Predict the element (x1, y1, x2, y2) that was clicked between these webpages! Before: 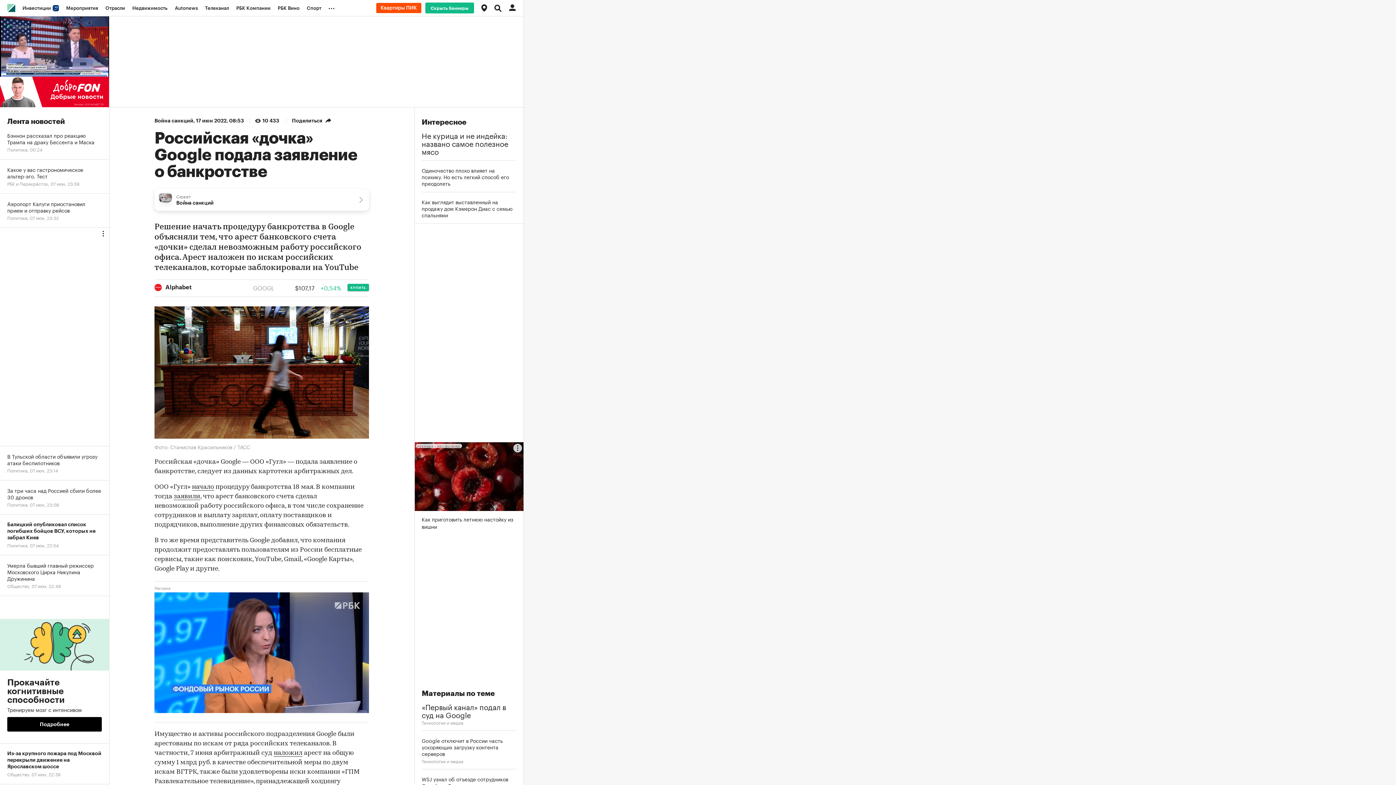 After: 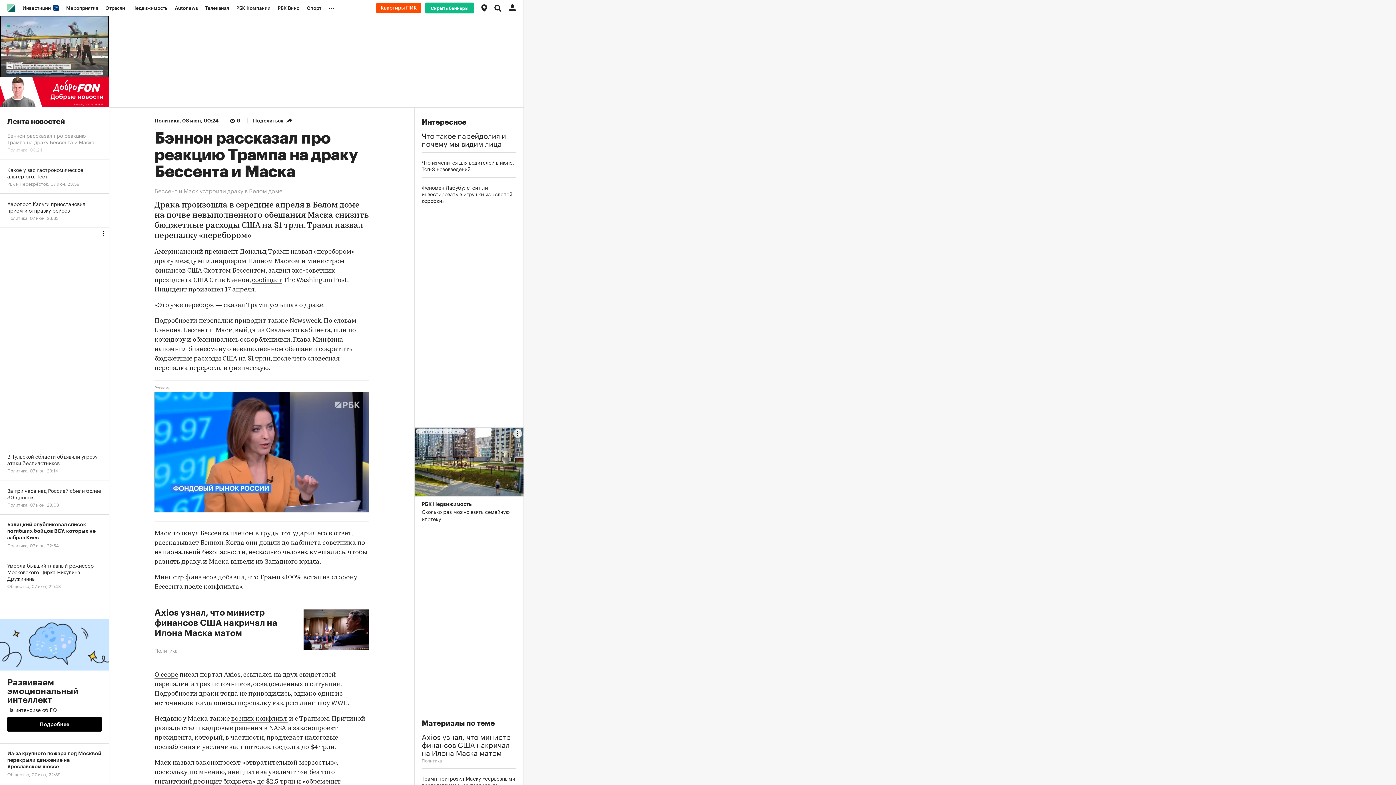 Action: bbox: (0, 125, 109, 159) label: Бэннон рассказал про реакцию Трампа на драку Бессента и Маска
Политика, 00:24